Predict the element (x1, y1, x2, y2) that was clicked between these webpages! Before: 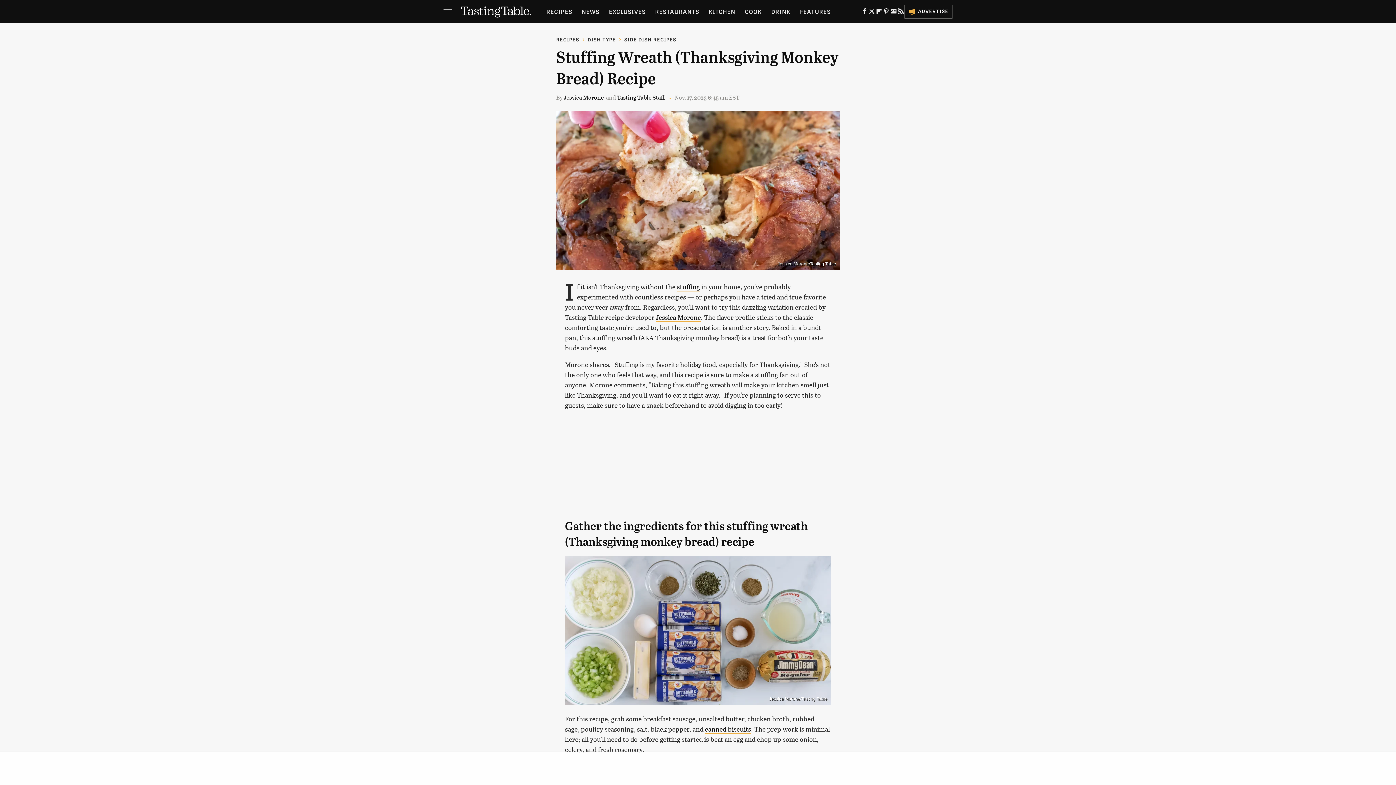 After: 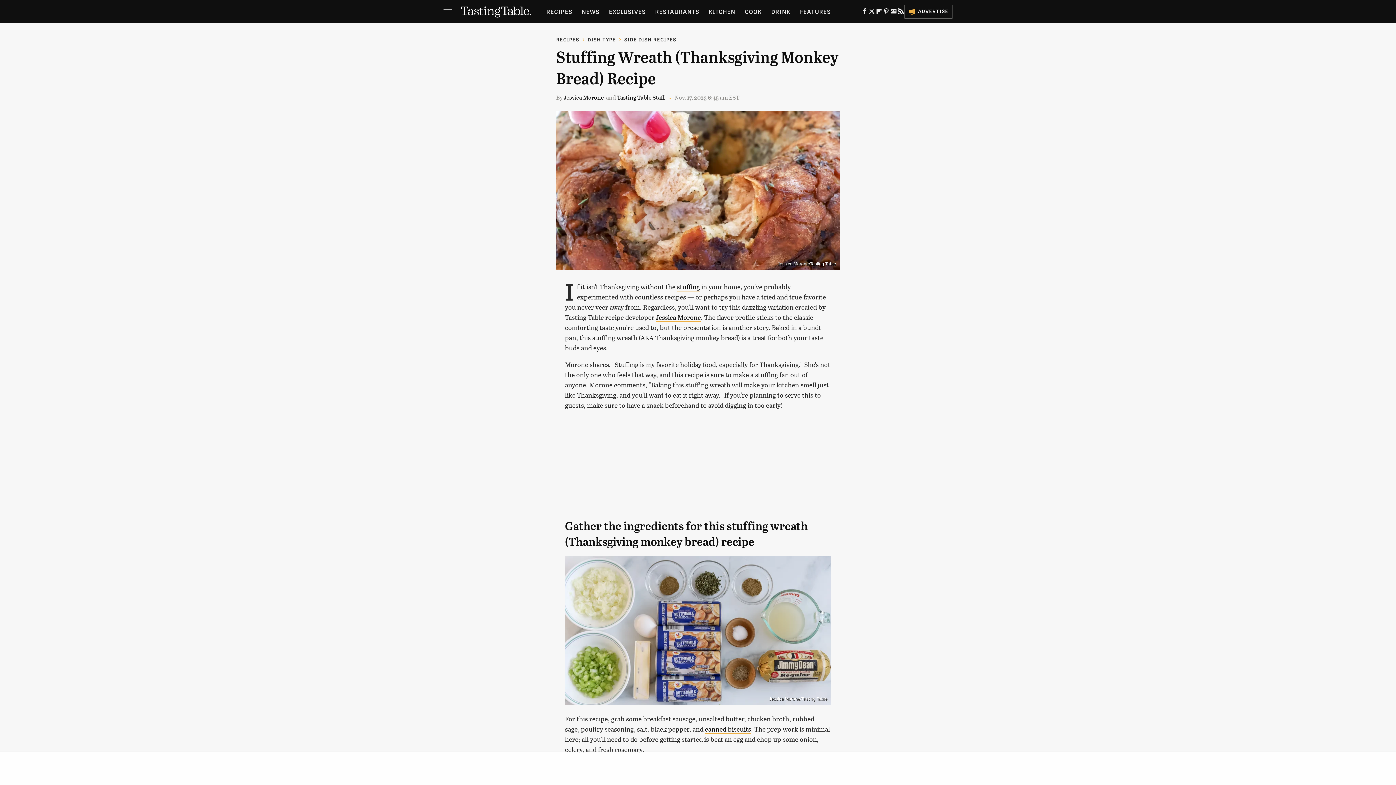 Action: label: RSS bbox: (897, 10, 904, 15)